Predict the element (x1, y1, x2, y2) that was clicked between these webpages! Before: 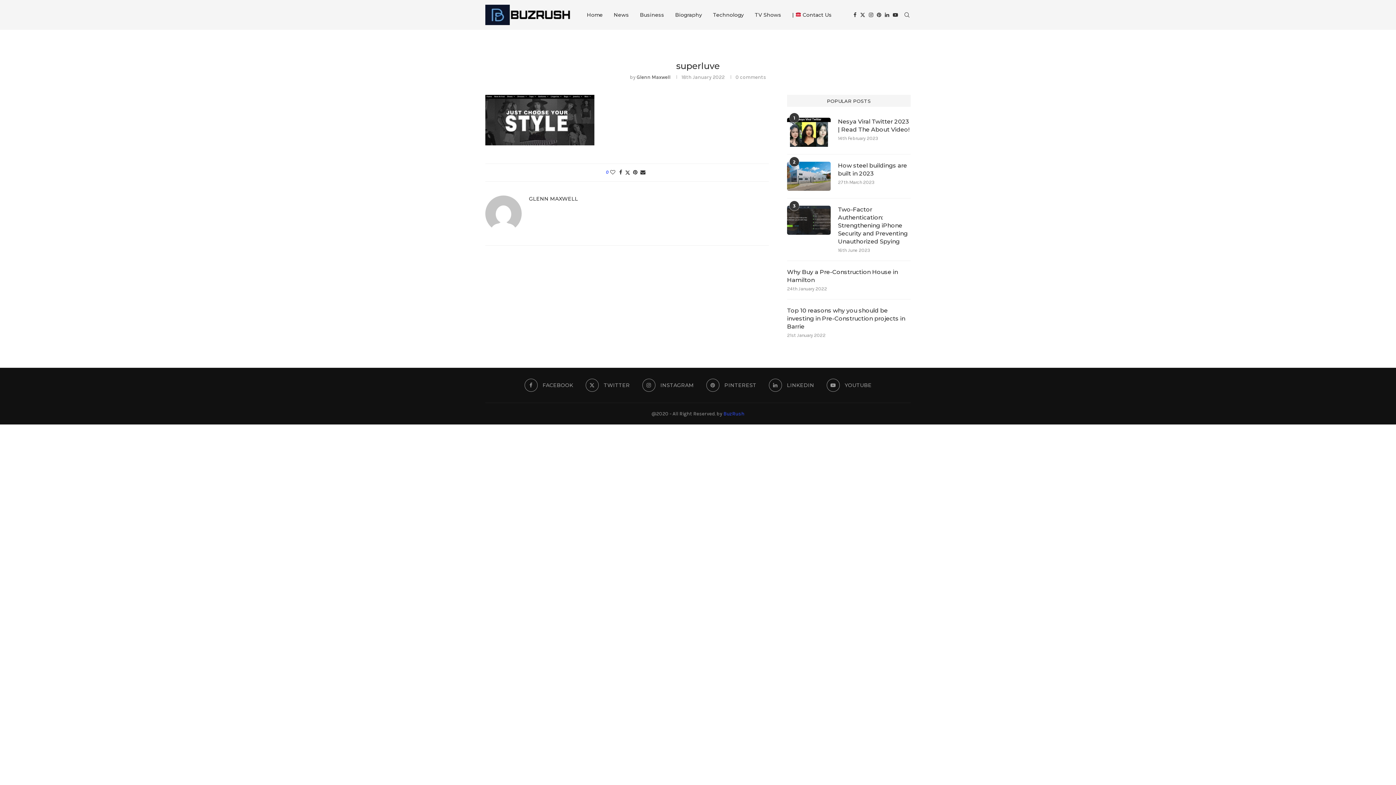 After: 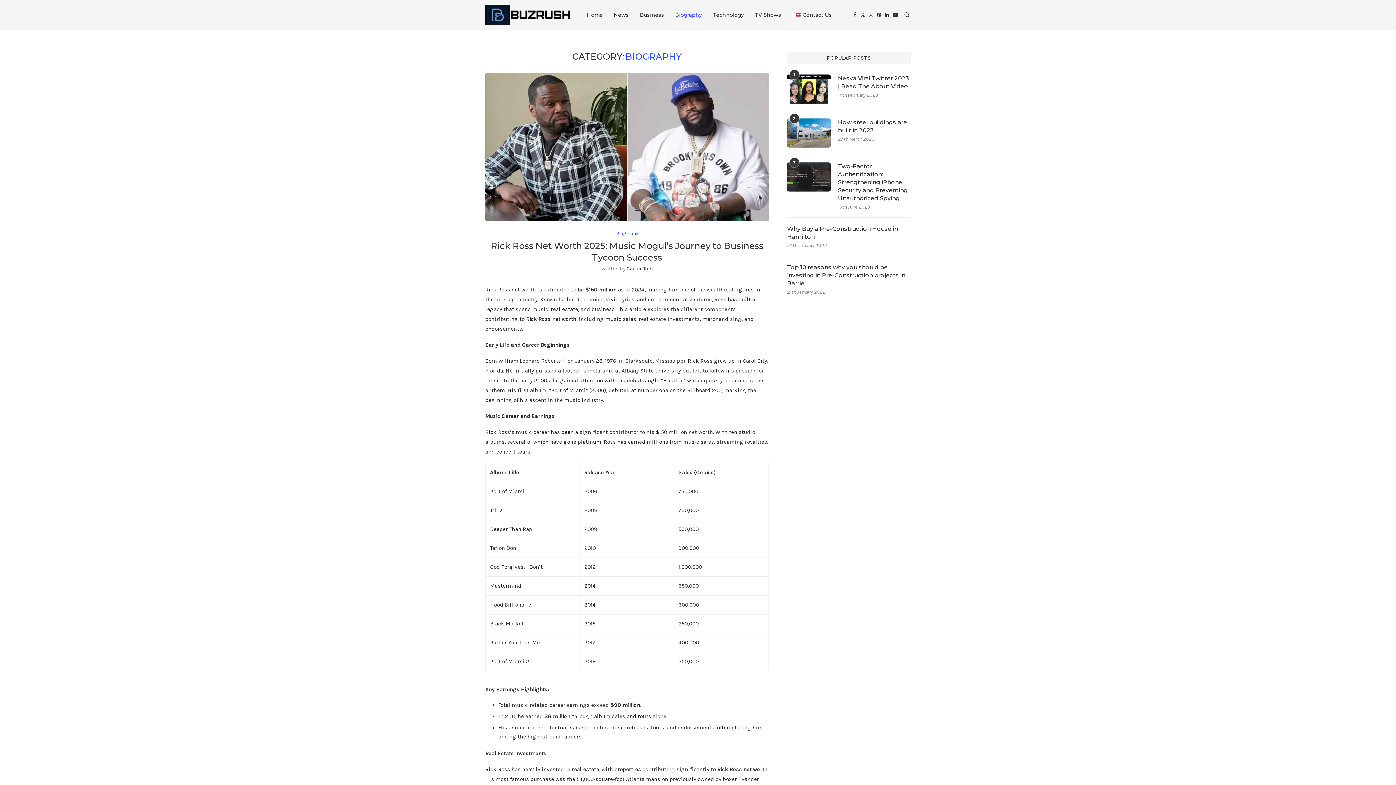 Action: bbox: (675, 0, 702, 29) label: Biography